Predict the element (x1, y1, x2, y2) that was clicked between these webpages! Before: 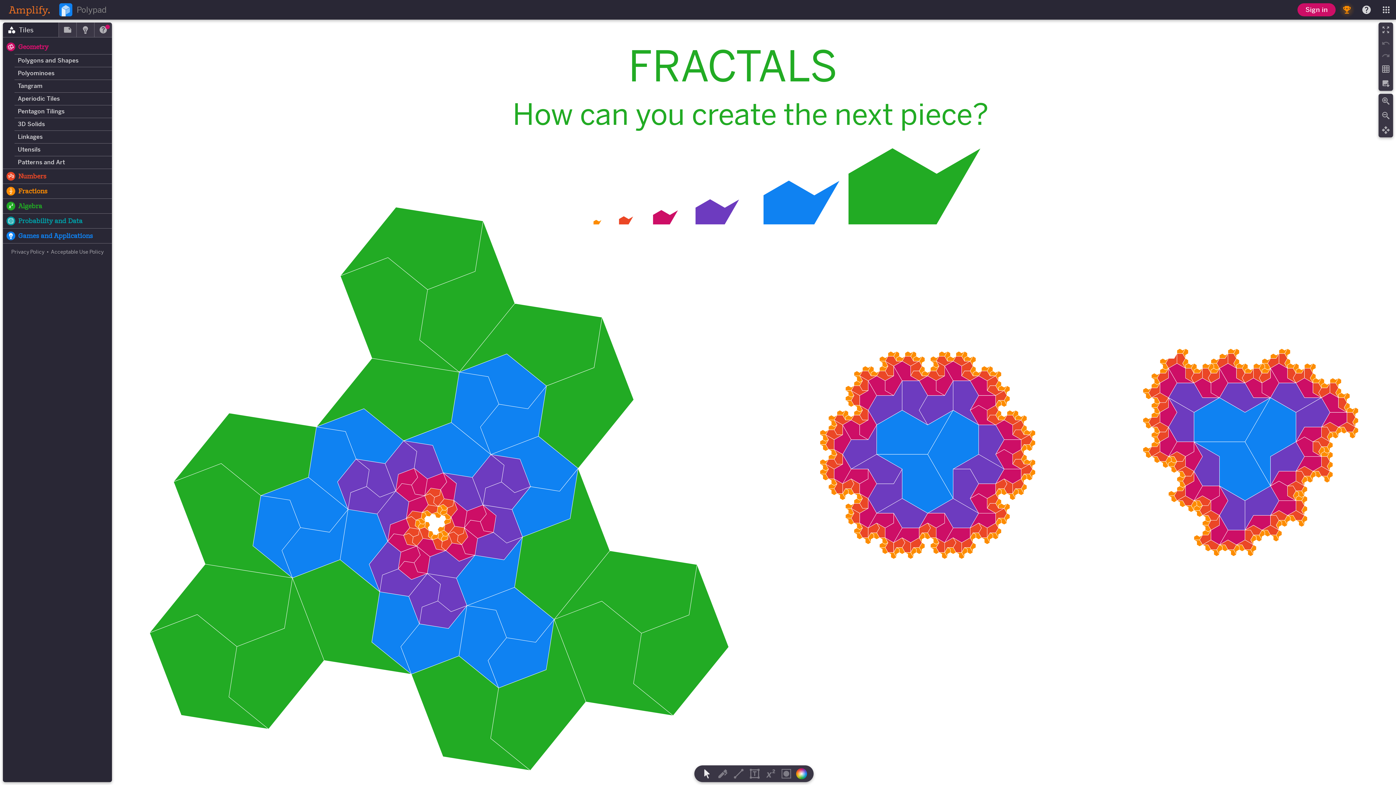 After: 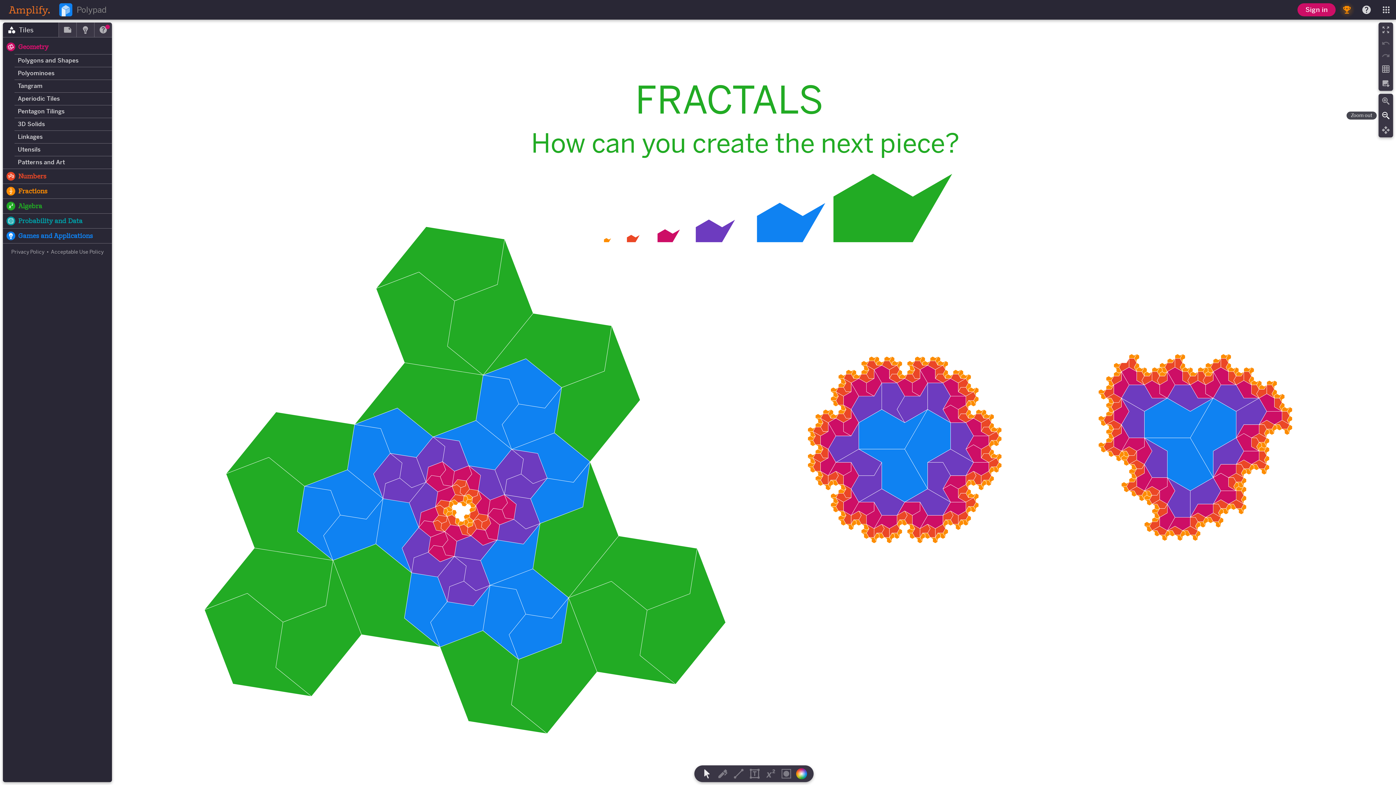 Action: label: Zoom out bbox: (1378, 108, 1393, 122)